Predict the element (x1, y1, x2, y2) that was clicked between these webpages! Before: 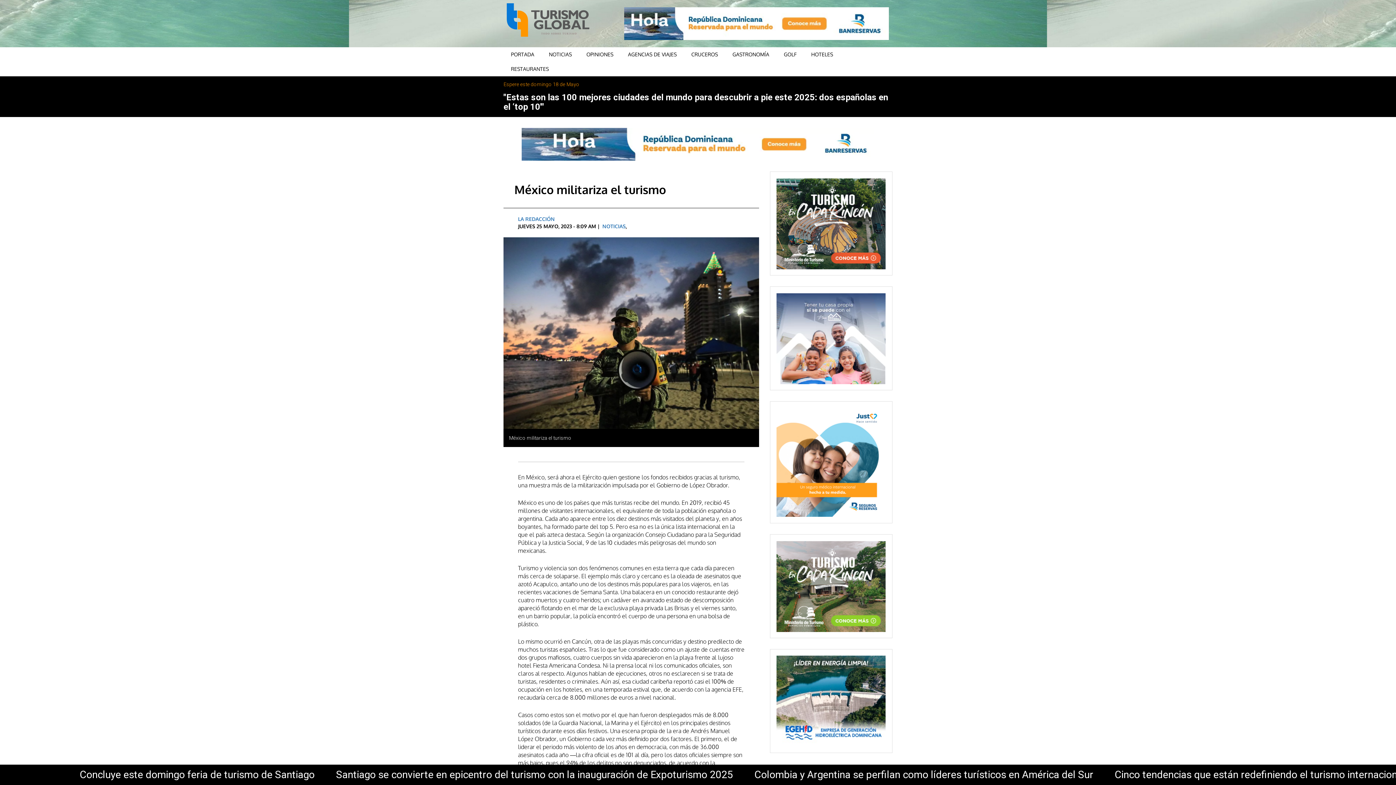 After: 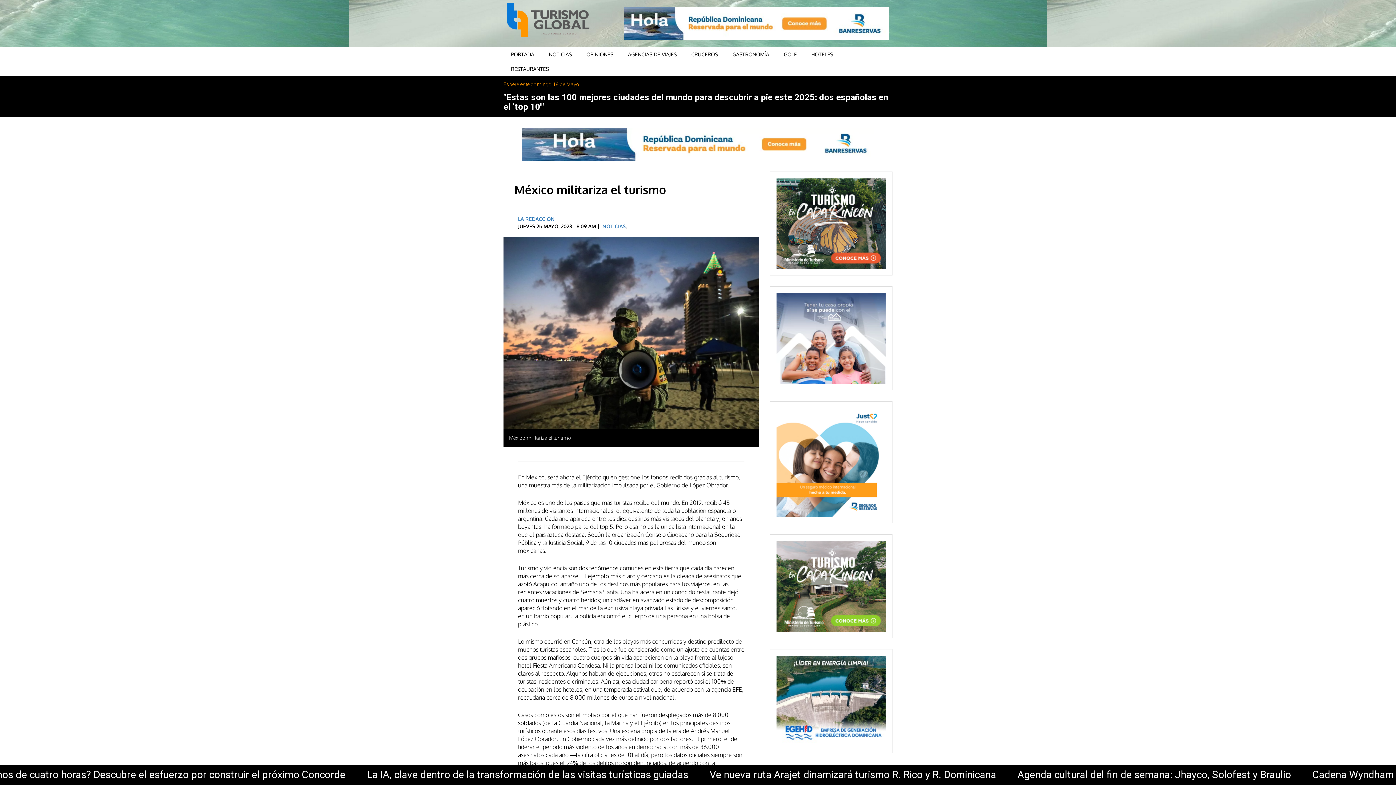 Action: bbox: (624, 20, 889, 26)